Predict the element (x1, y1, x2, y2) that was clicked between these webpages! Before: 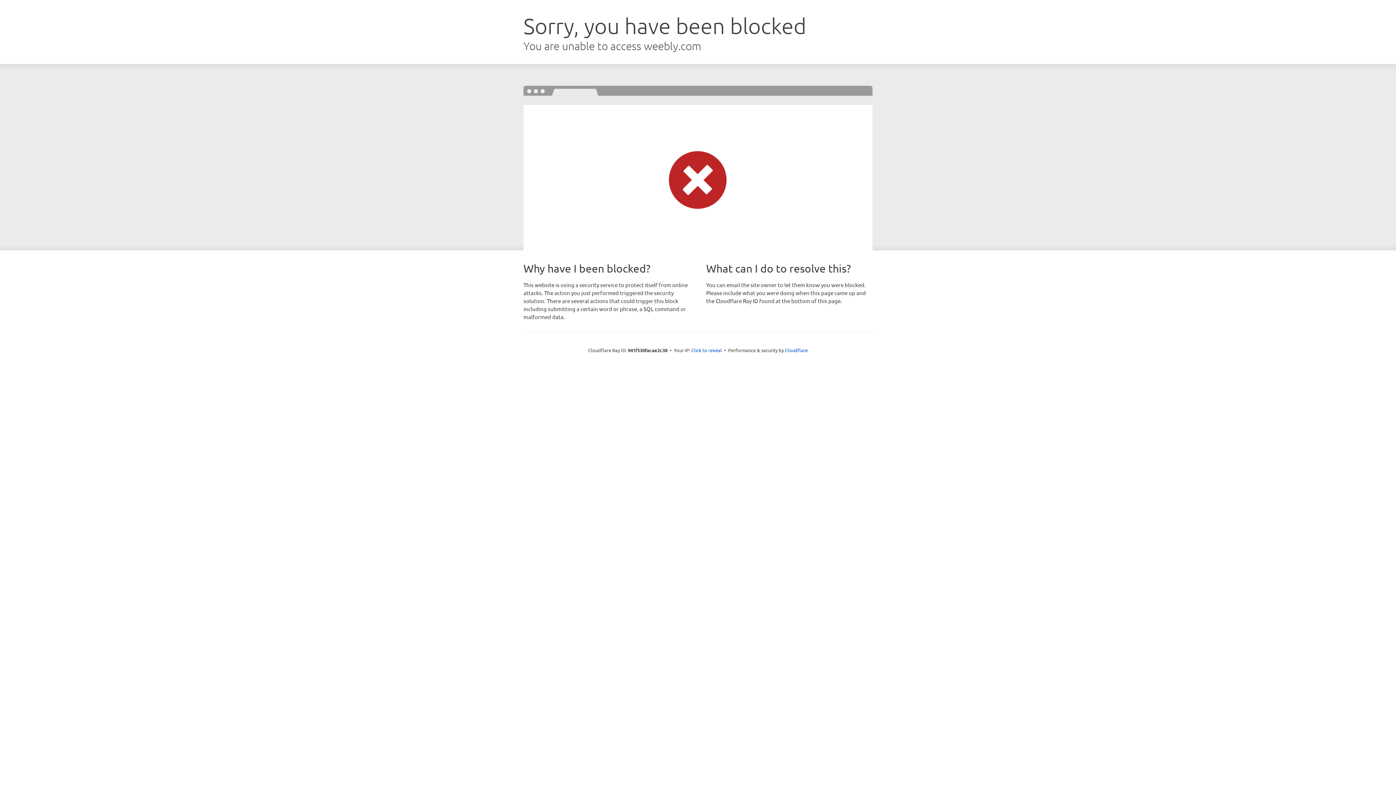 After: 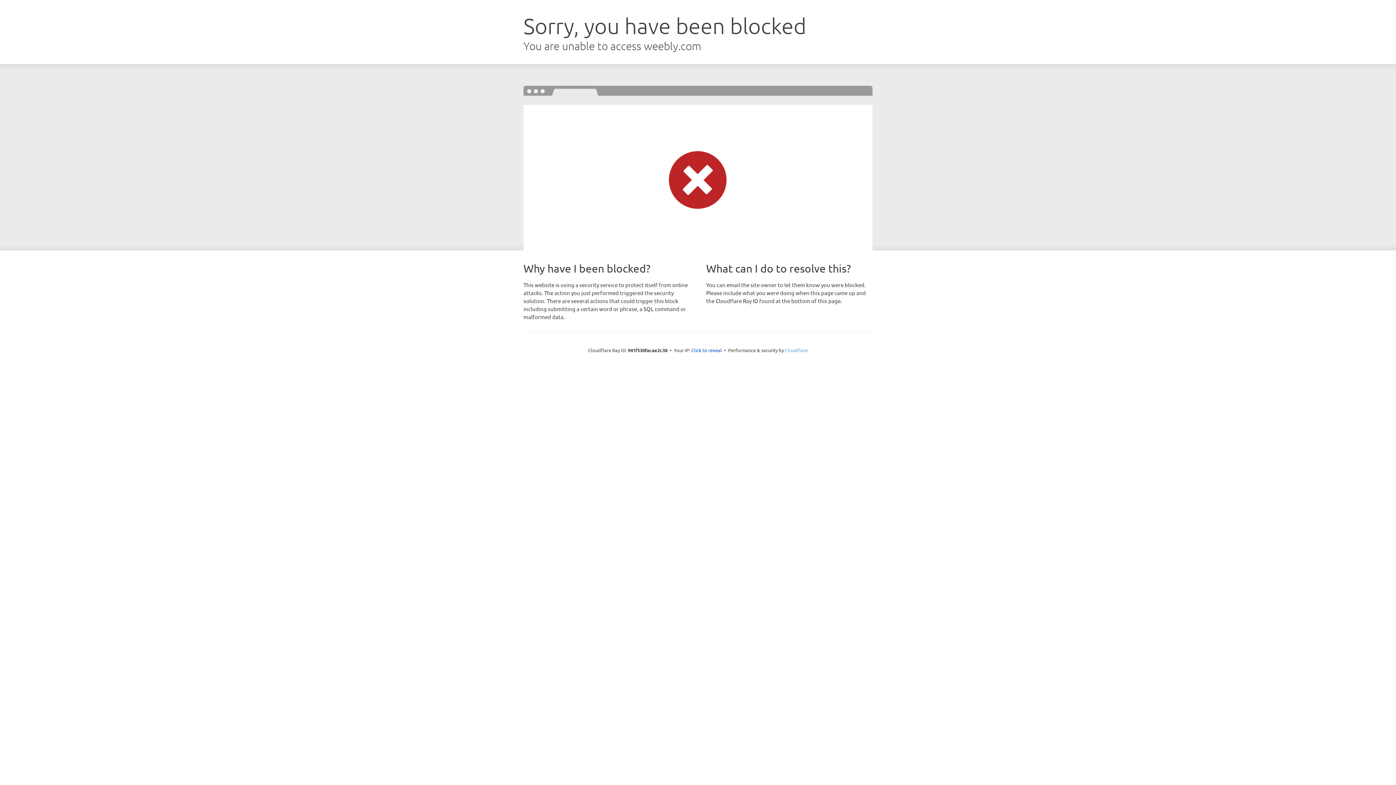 Action: bbox: (785, 347, 808, 353) label: Cloudflare